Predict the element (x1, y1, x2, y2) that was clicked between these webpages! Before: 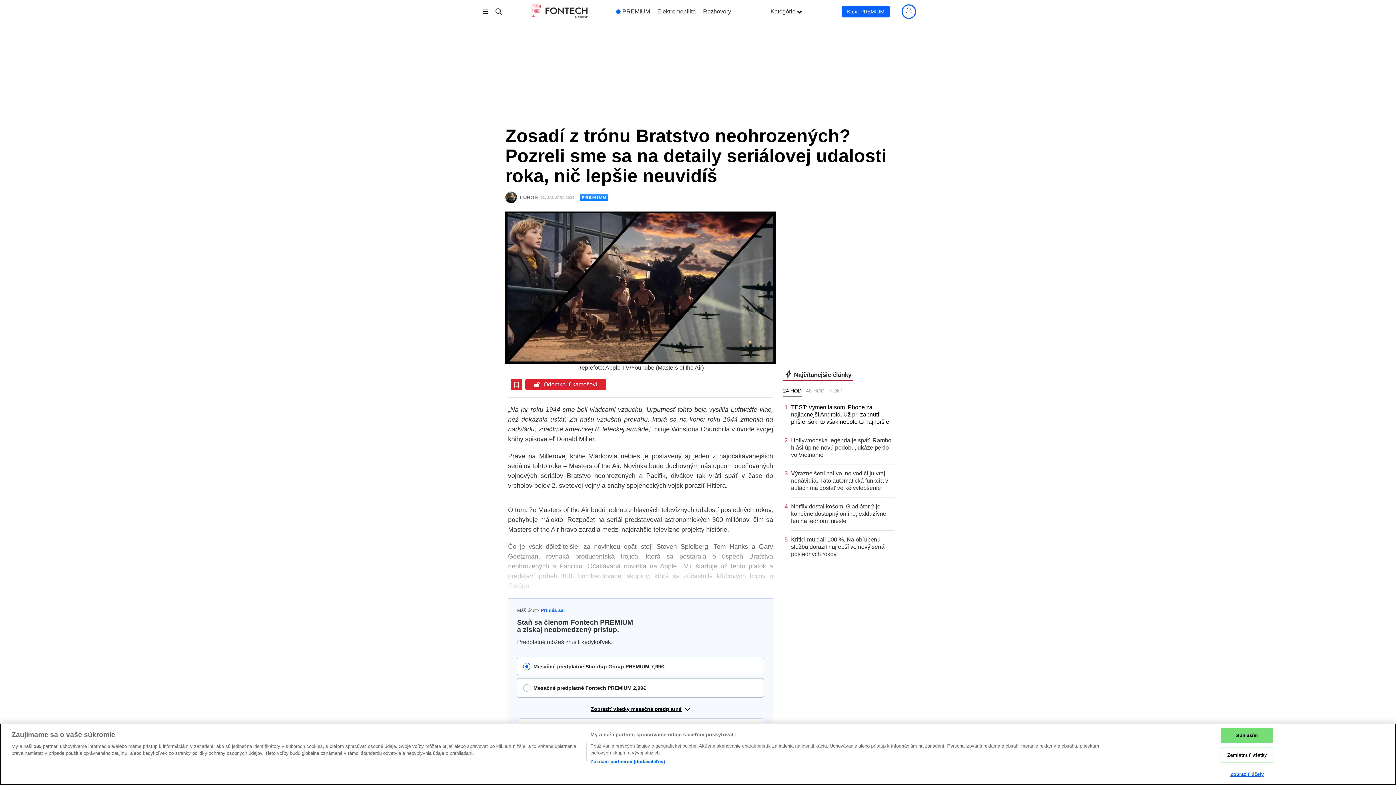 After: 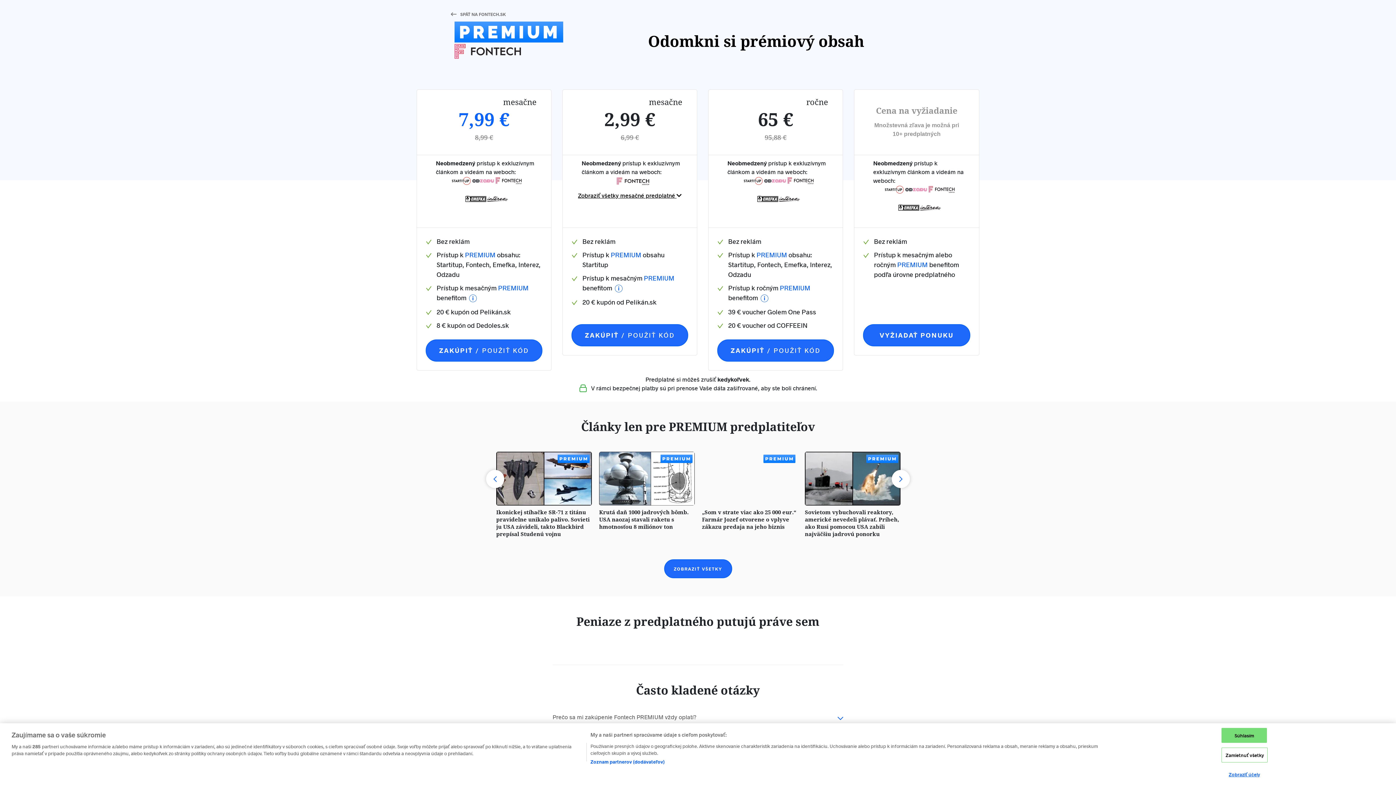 Action: bbox: (841, 8, 890, 15) label: Kúpiť PREMIUM